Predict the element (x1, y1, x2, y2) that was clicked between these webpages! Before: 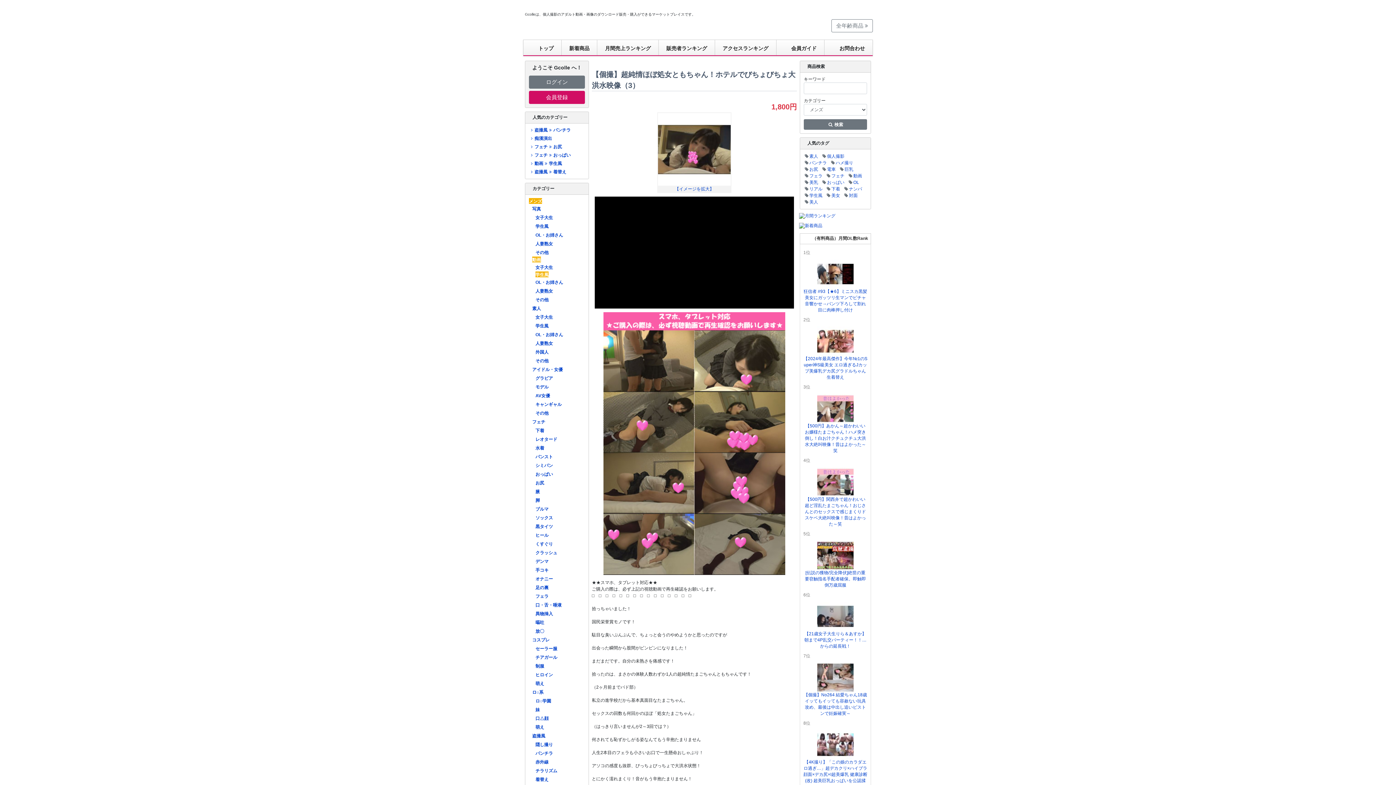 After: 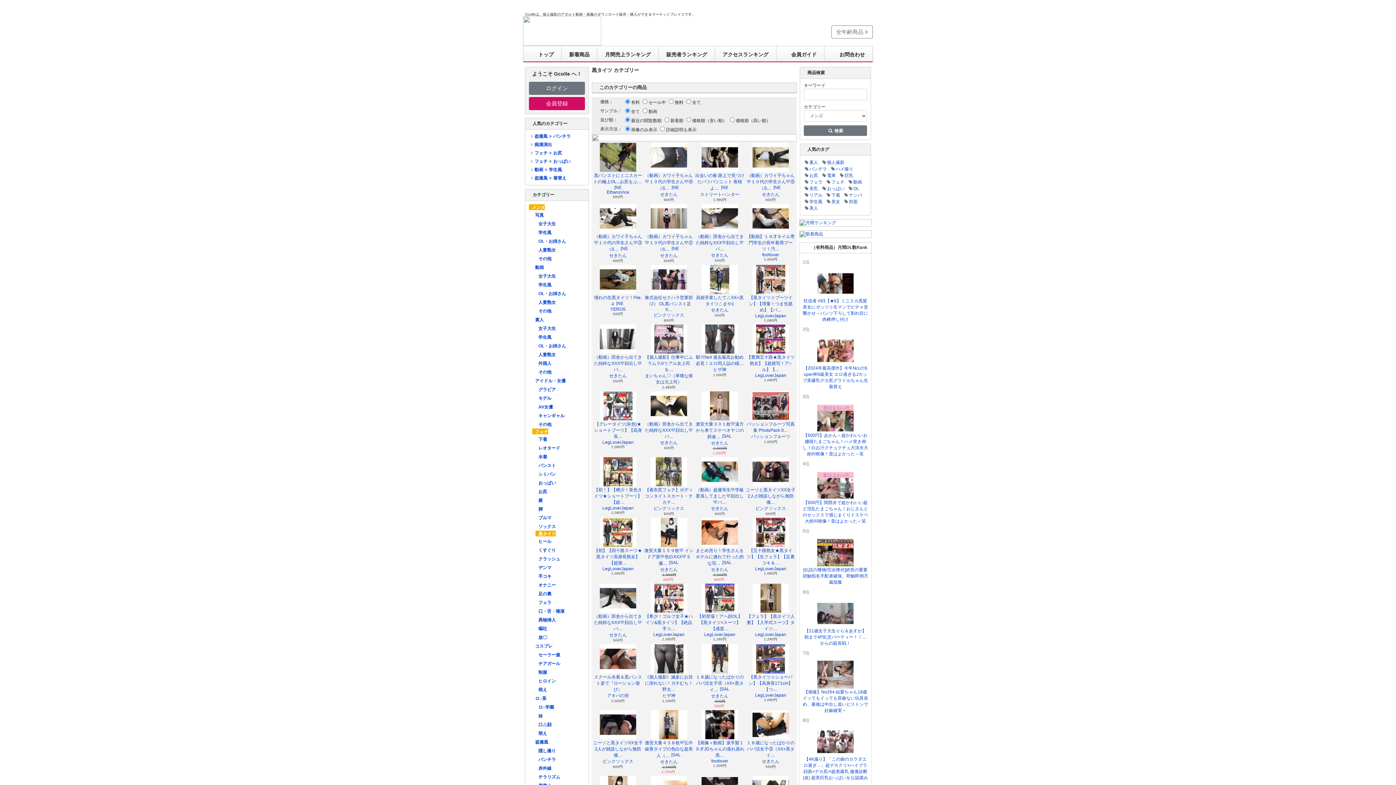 Action: bbox: (535, 522, 553, 529) label: 黒タイツ